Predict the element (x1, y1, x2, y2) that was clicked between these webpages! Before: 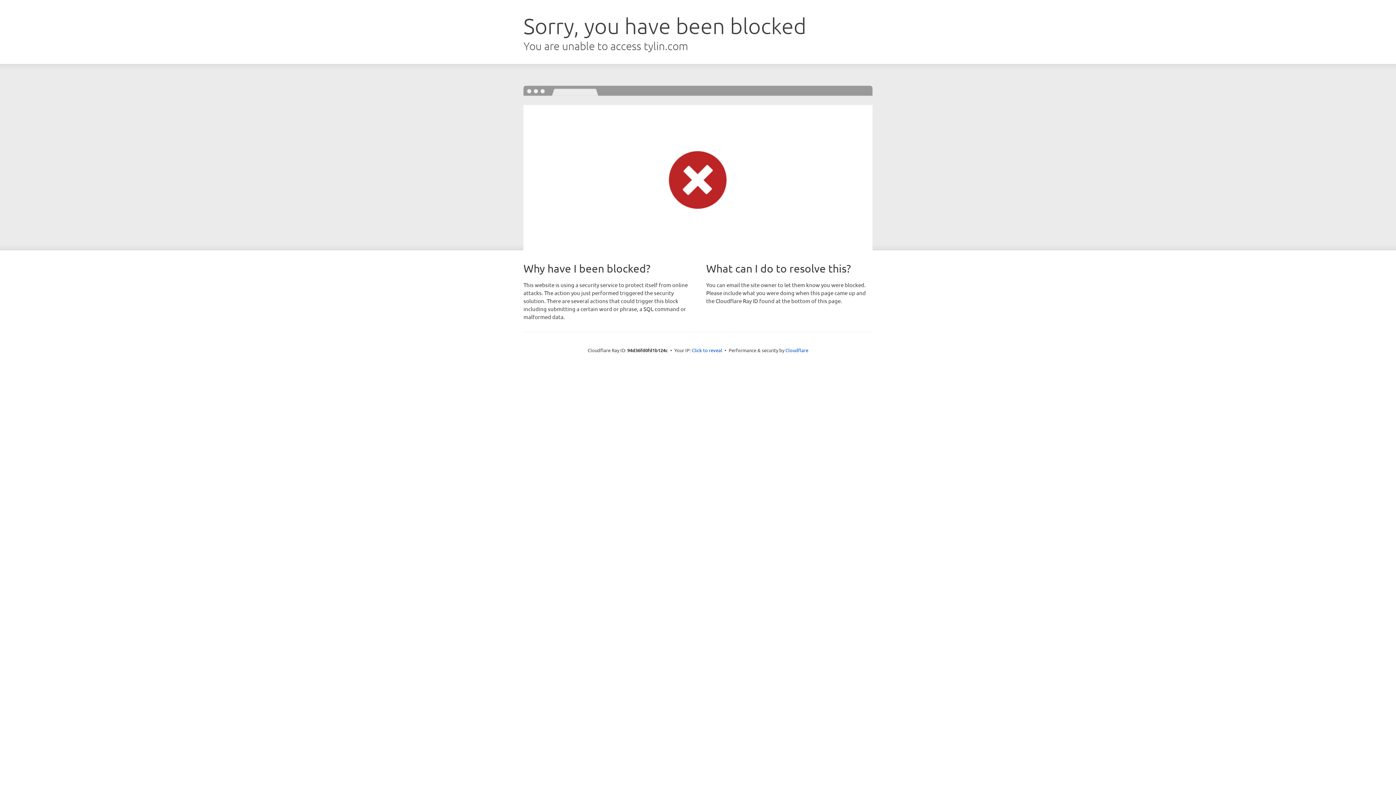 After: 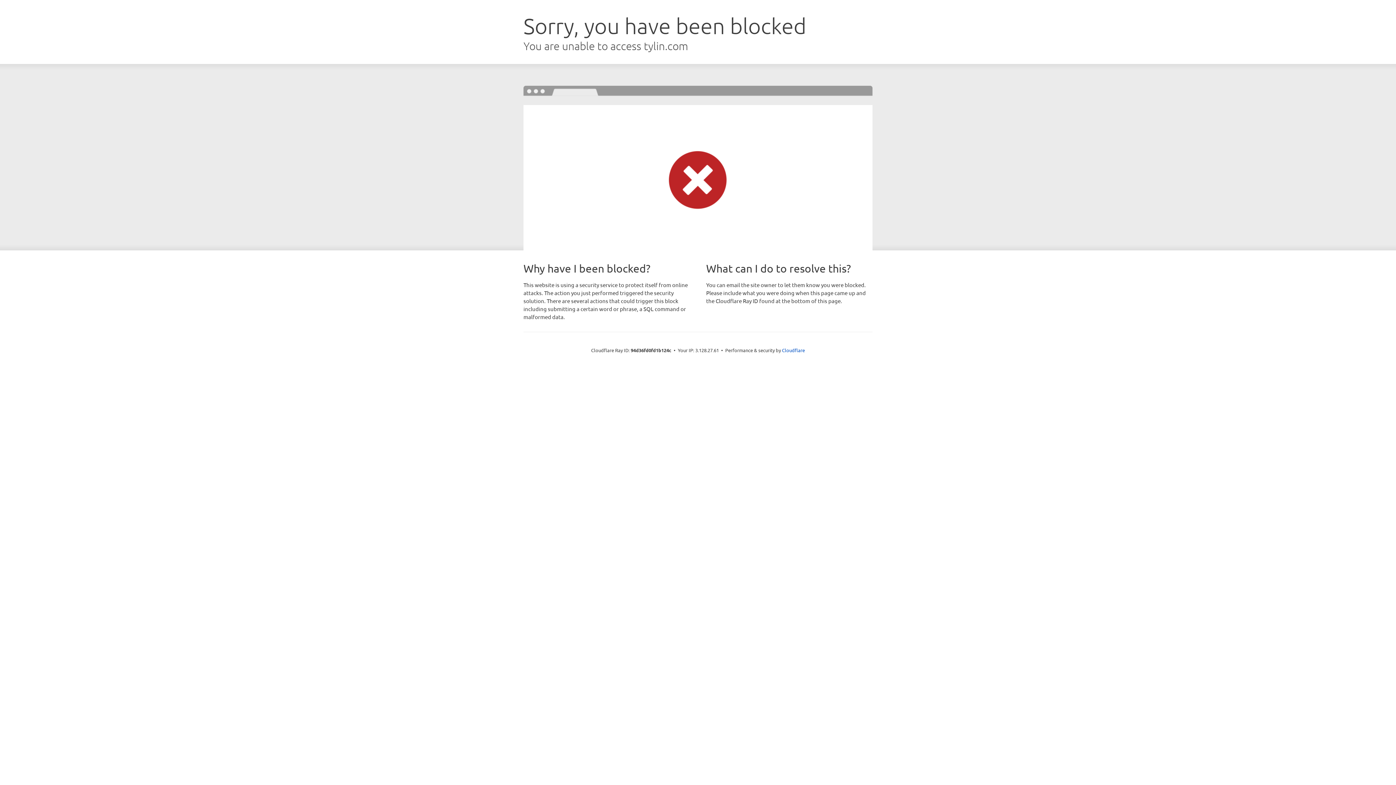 Action: label: Click to reveal bbox: (692, 346, 722, 353)